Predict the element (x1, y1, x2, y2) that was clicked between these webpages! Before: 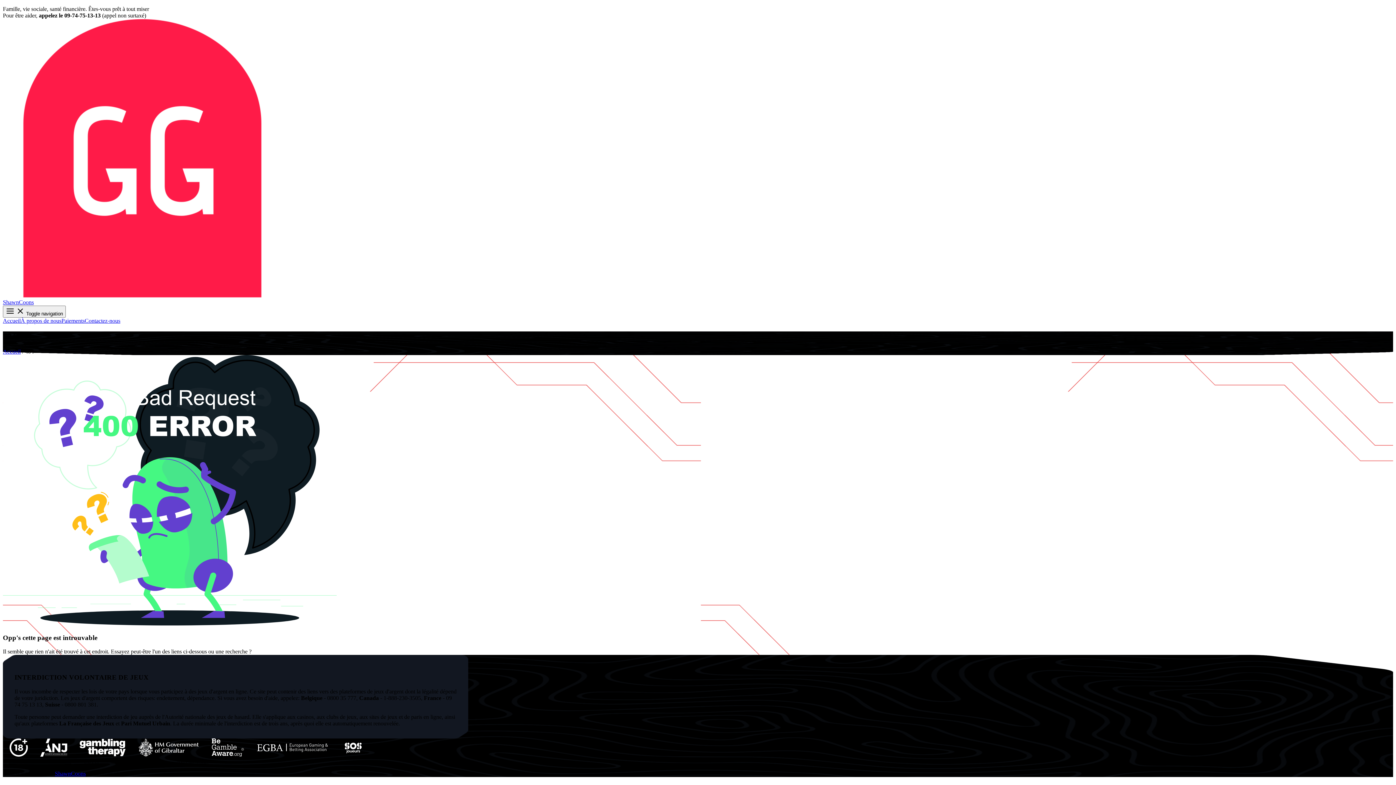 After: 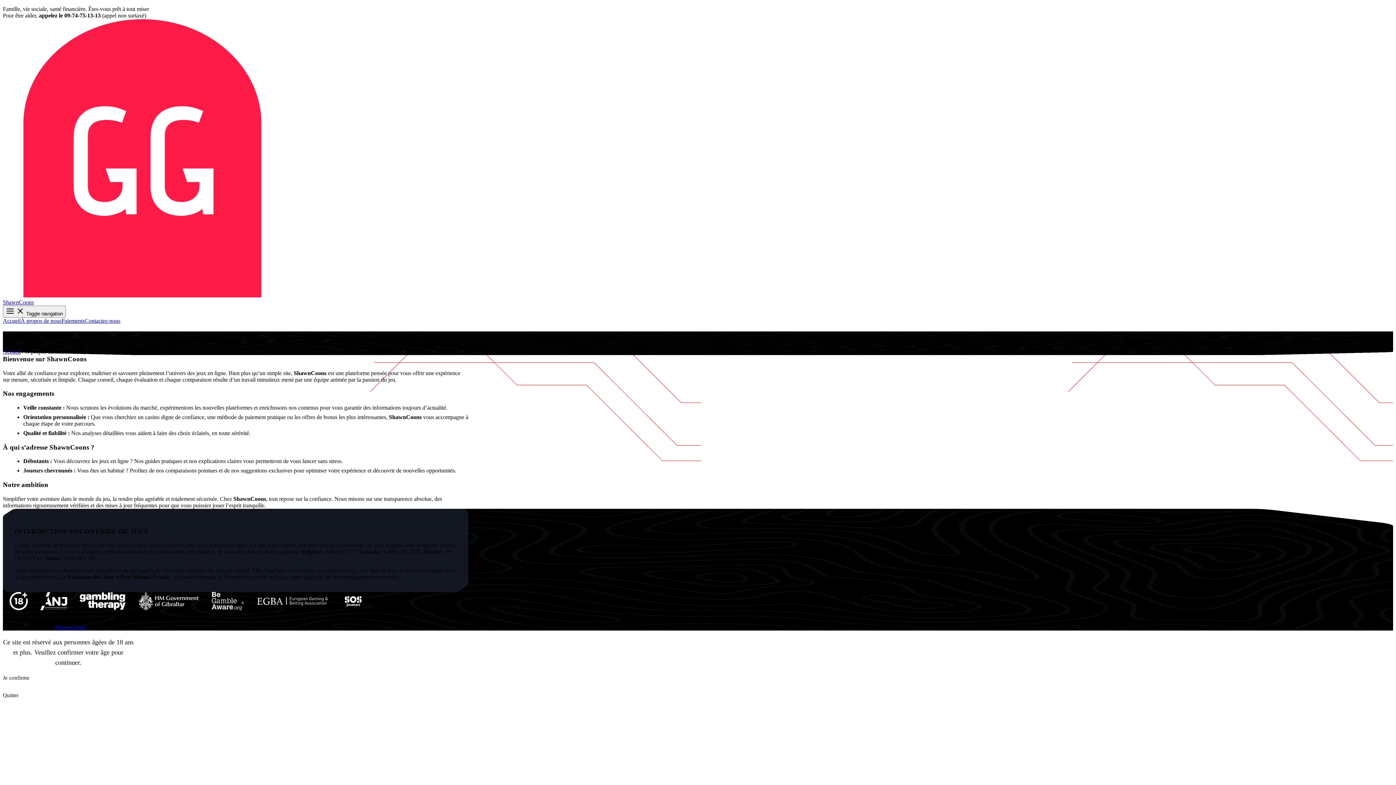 Action: label: À propos de nous bbox: (20, 317, 61, 324)